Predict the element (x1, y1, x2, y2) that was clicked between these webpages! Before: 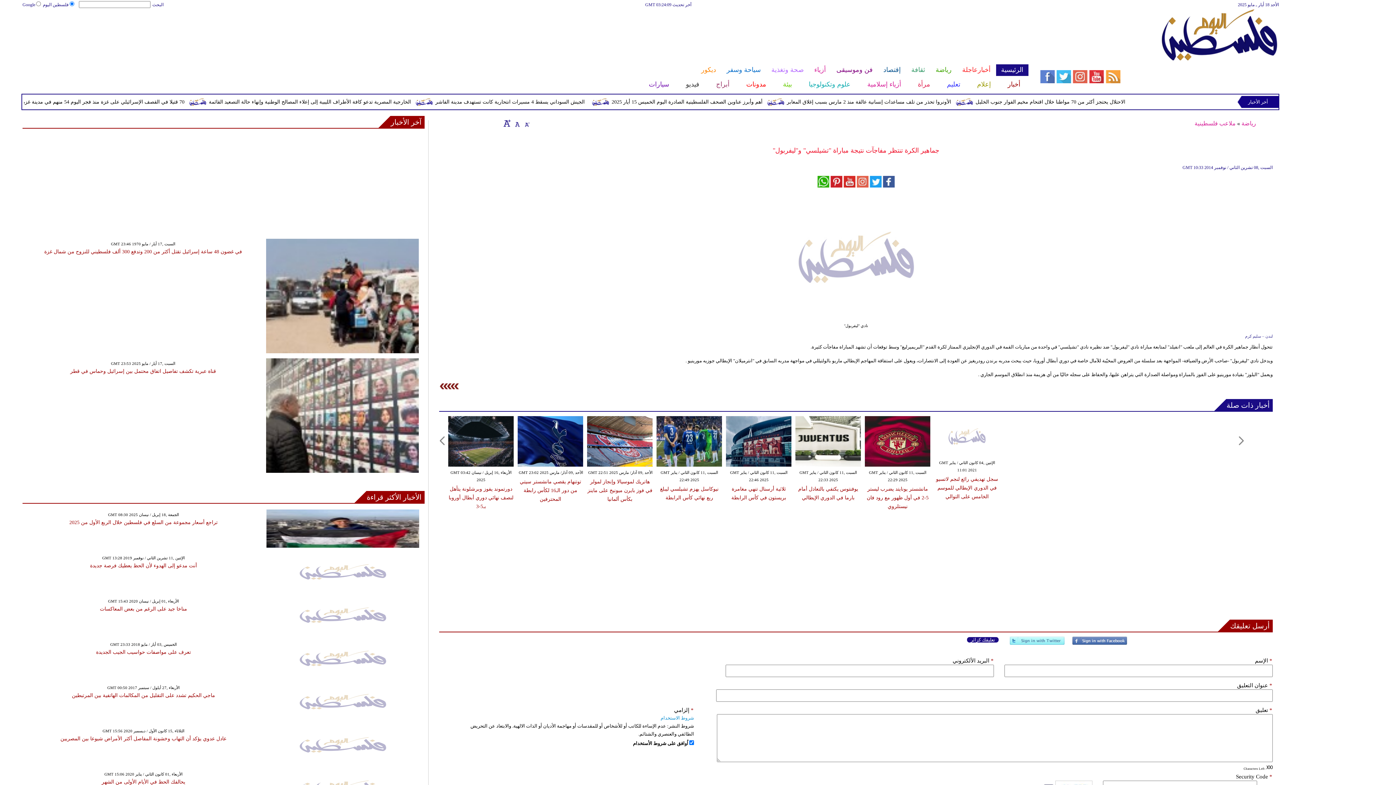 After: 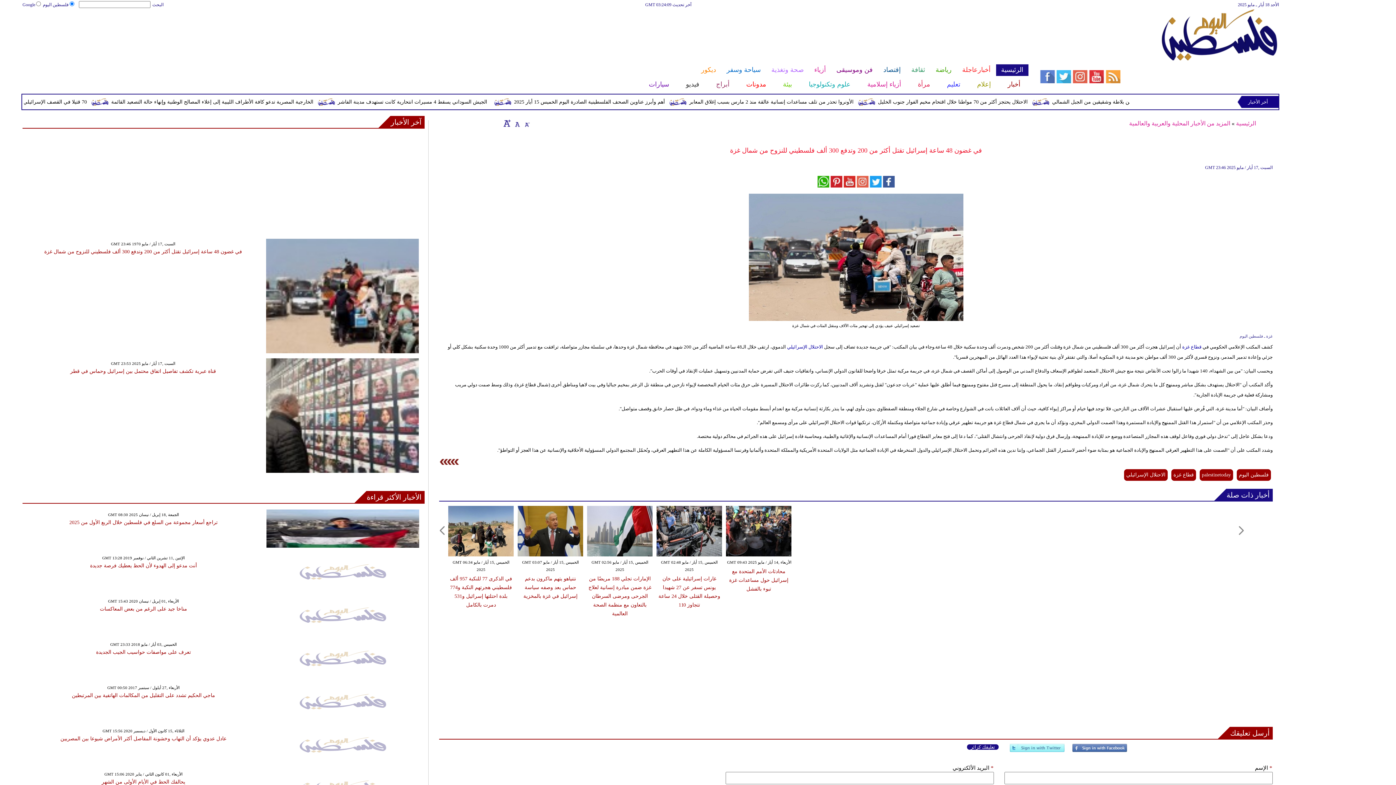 Action: bbox: (266, 349, 418, 354)